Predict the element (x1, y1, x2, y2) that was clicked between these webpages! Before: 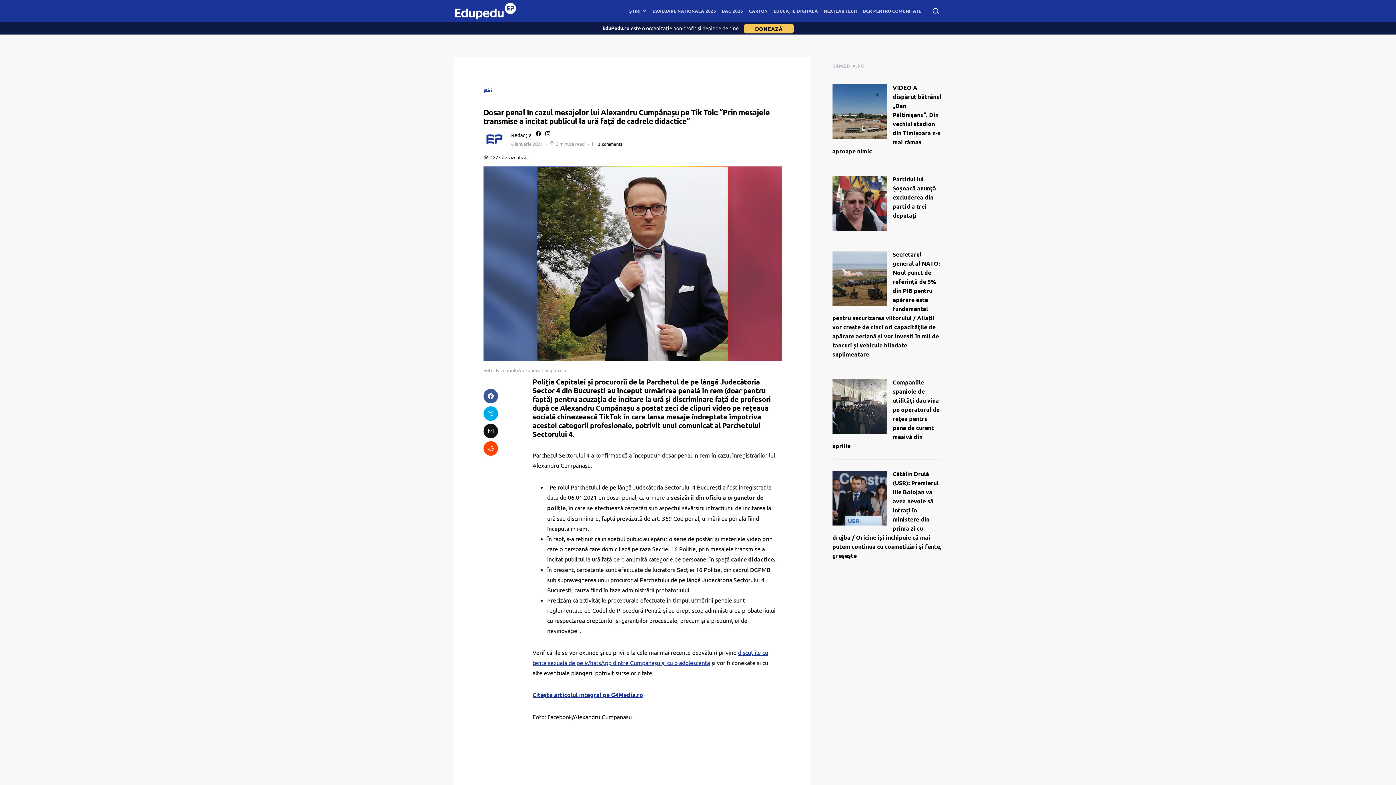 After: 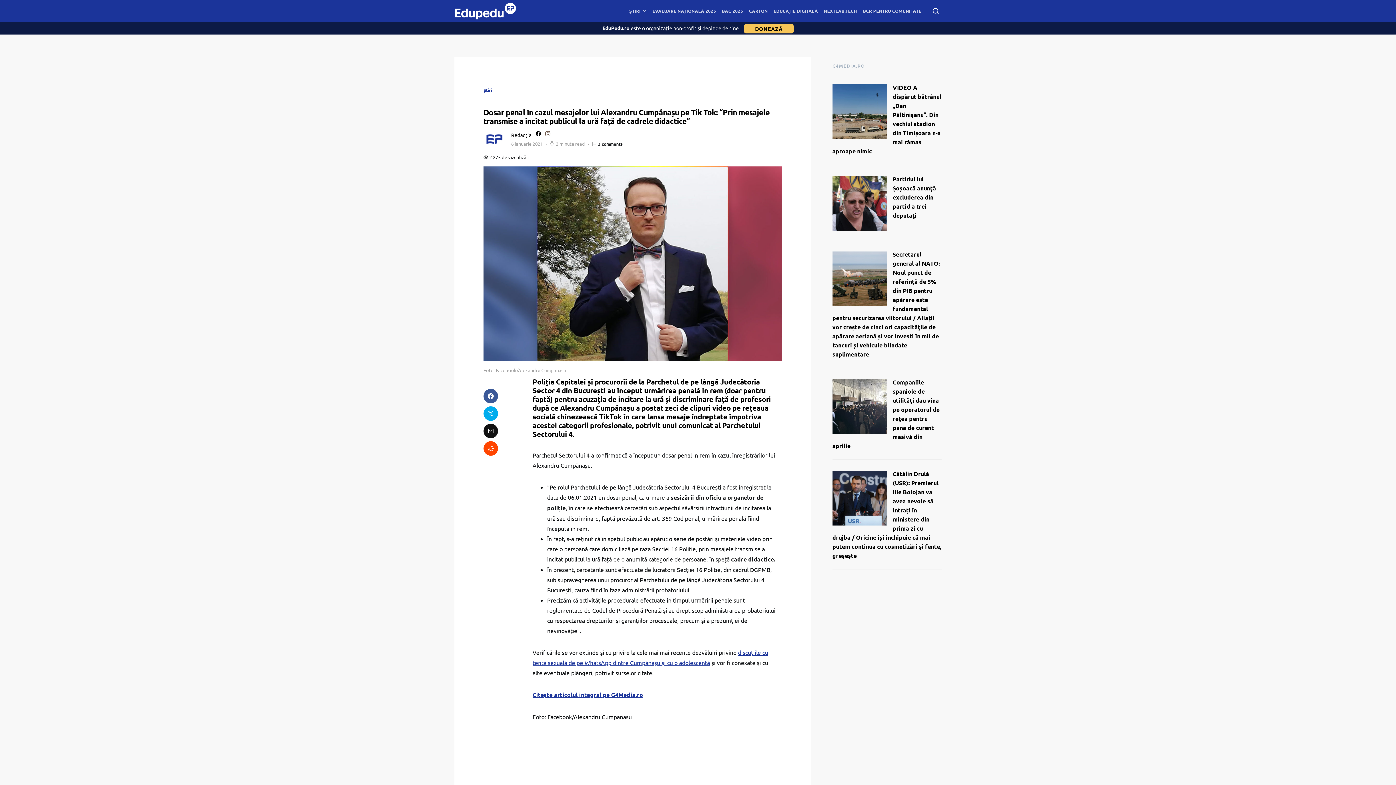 Action: bbox: (544, 131, 552, 136)